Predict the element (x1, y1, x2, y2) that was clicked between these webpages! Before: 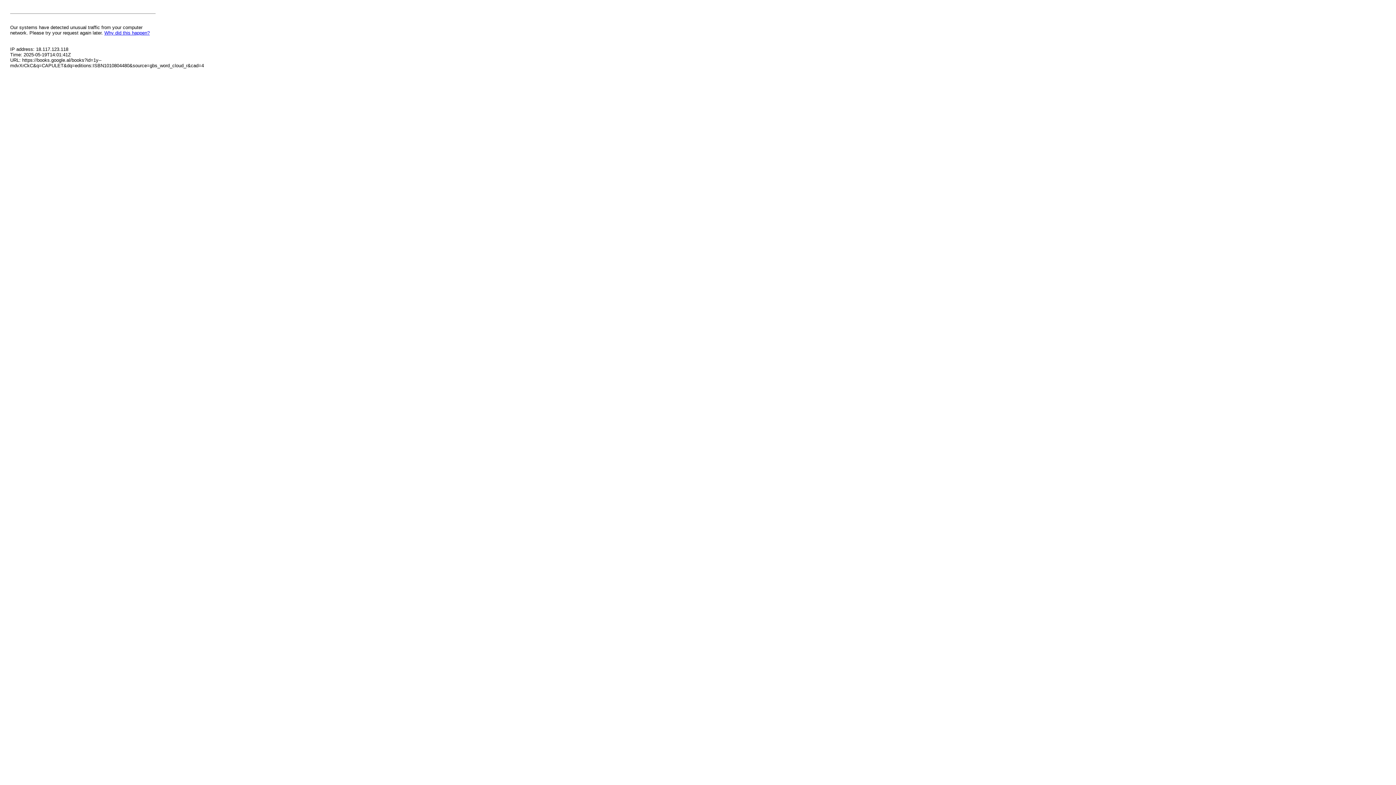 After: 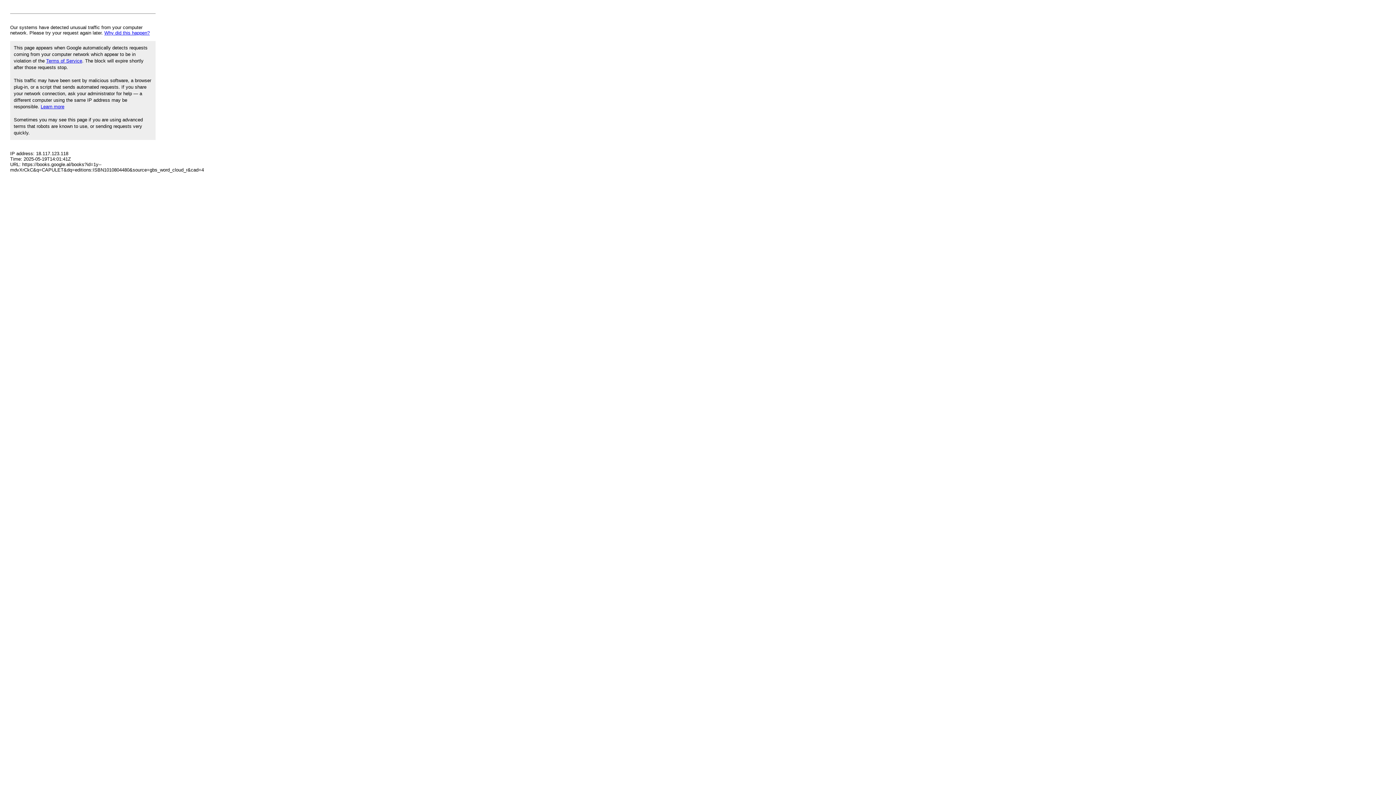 Action: label: Why did this happen? bbox: (104, 30, 149, 35)